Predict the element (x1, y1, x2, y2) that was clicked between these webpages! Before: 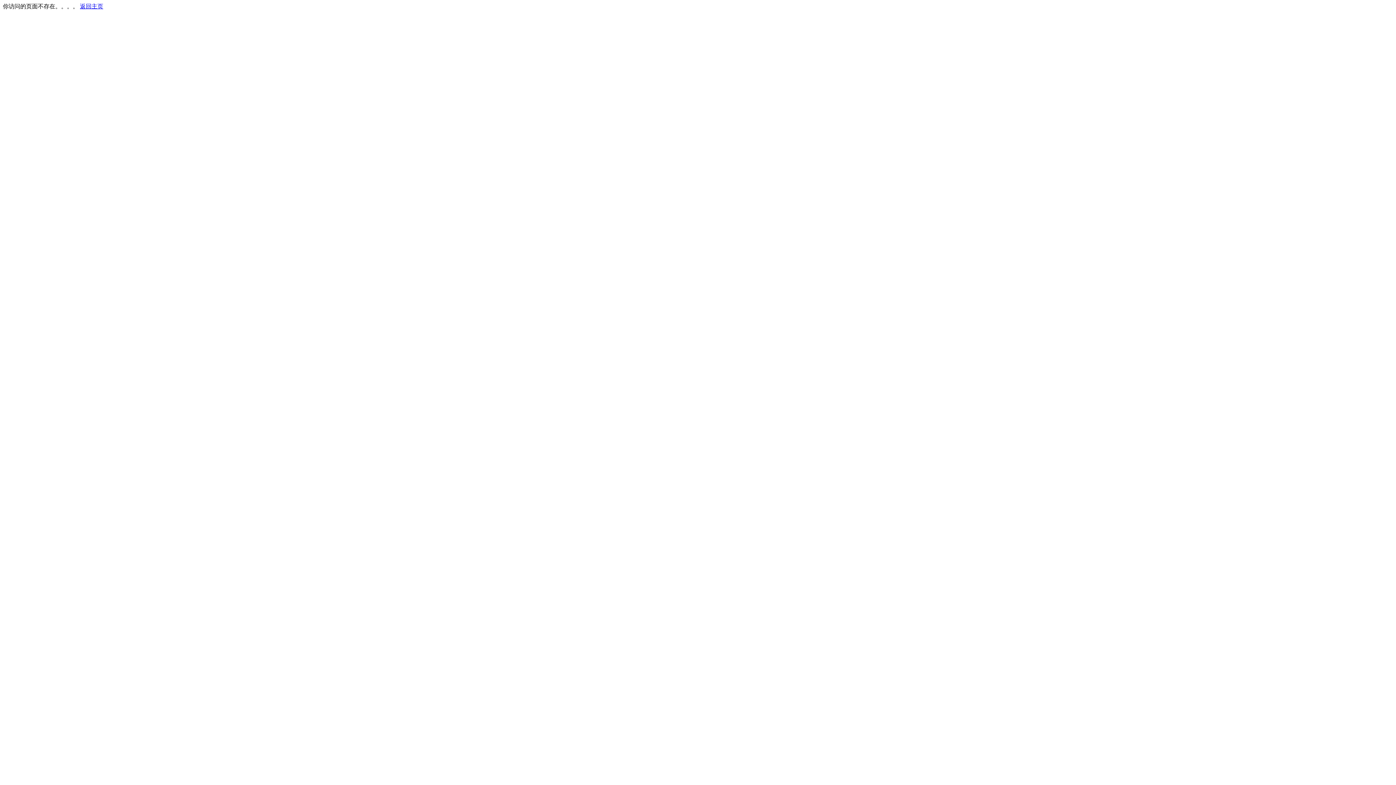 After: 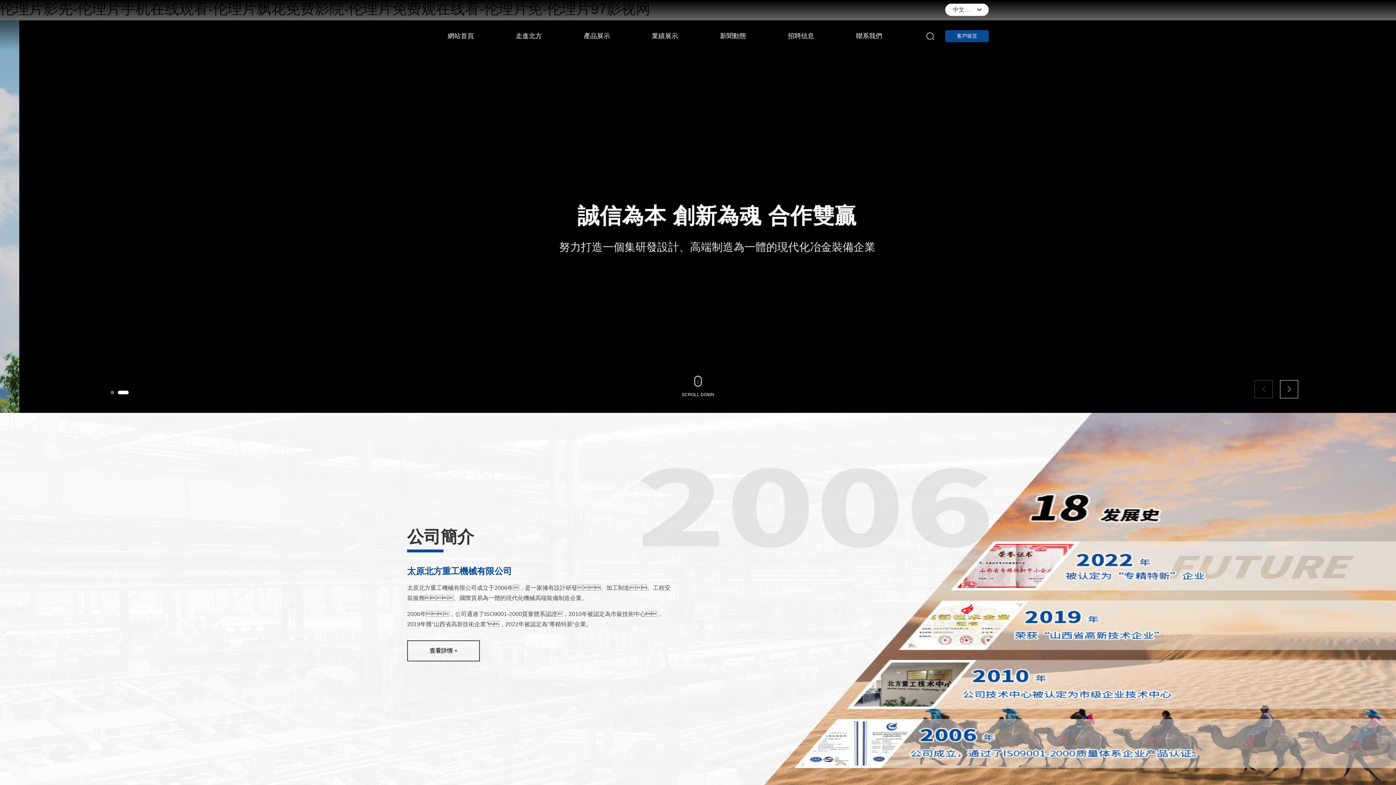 Action: label: 返回主页 bbox: (80, 3, 103, 9)